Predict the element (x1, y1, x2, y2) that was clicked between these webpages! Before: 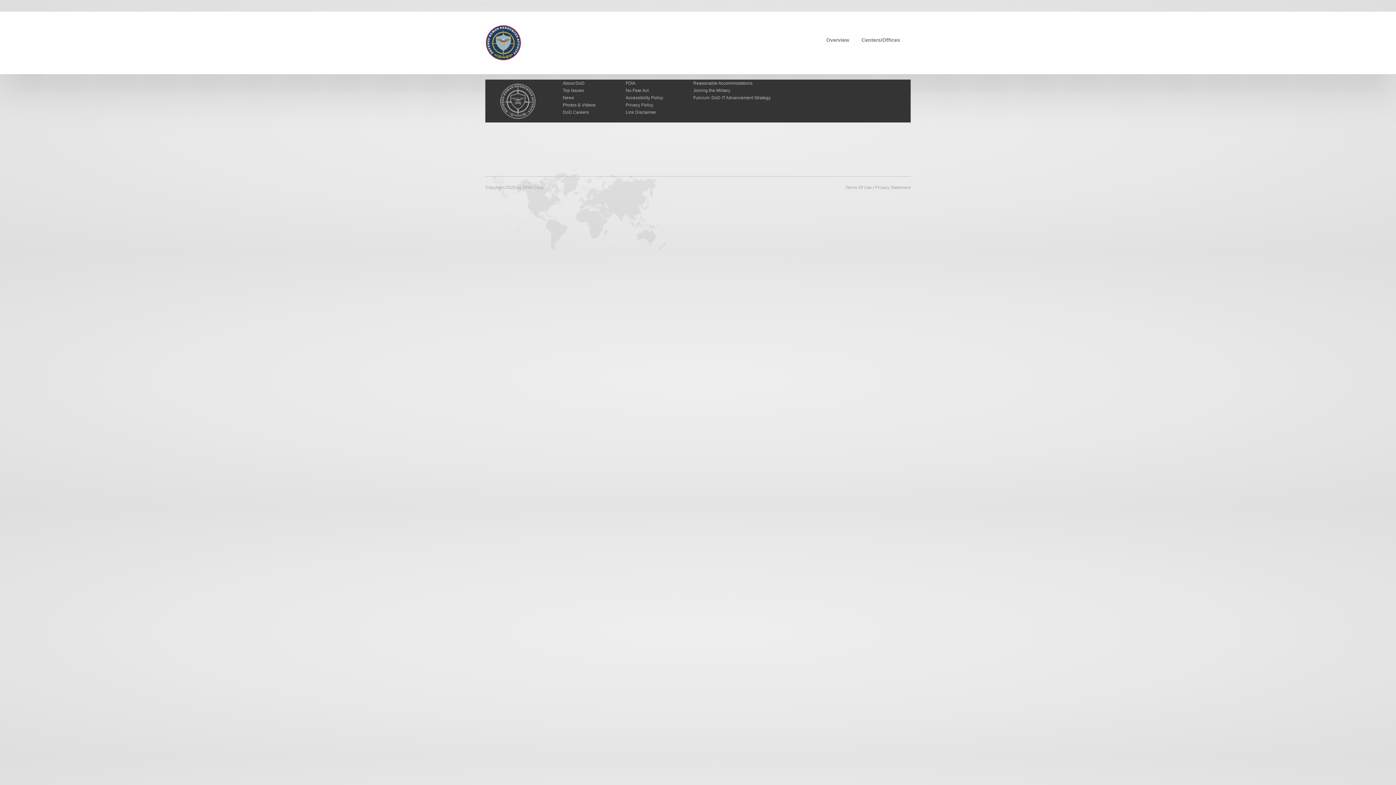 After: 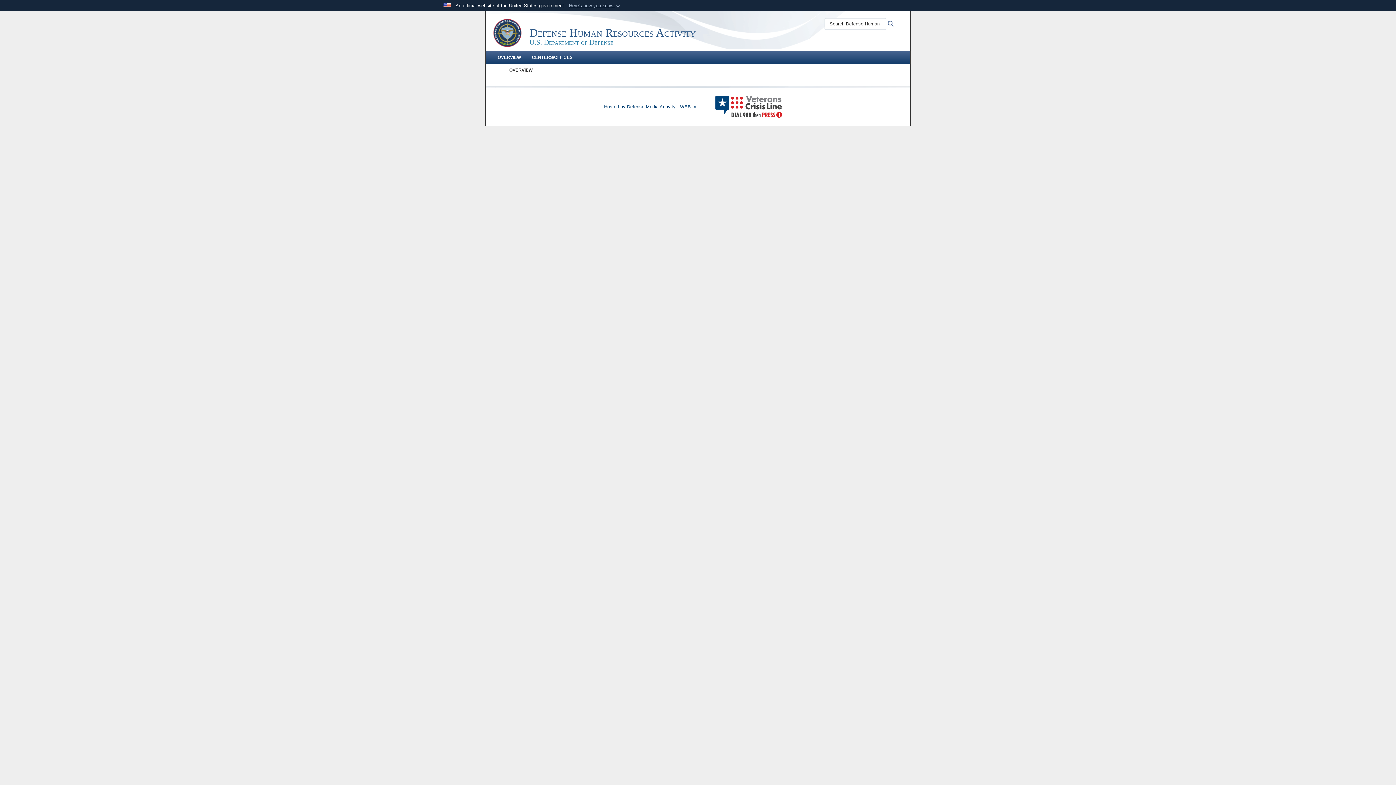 Action: label: Privacy Statement bbox: (875, 185, 910, 190)